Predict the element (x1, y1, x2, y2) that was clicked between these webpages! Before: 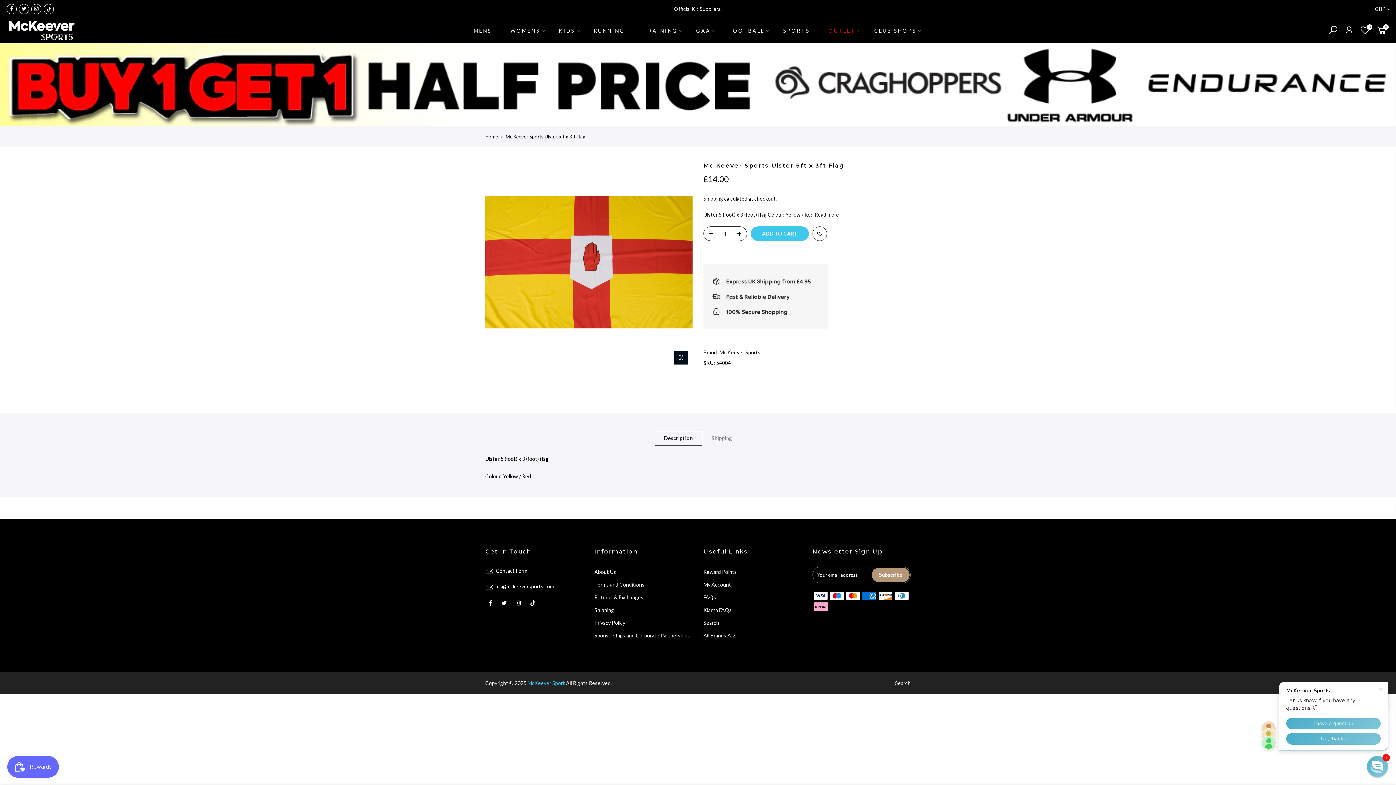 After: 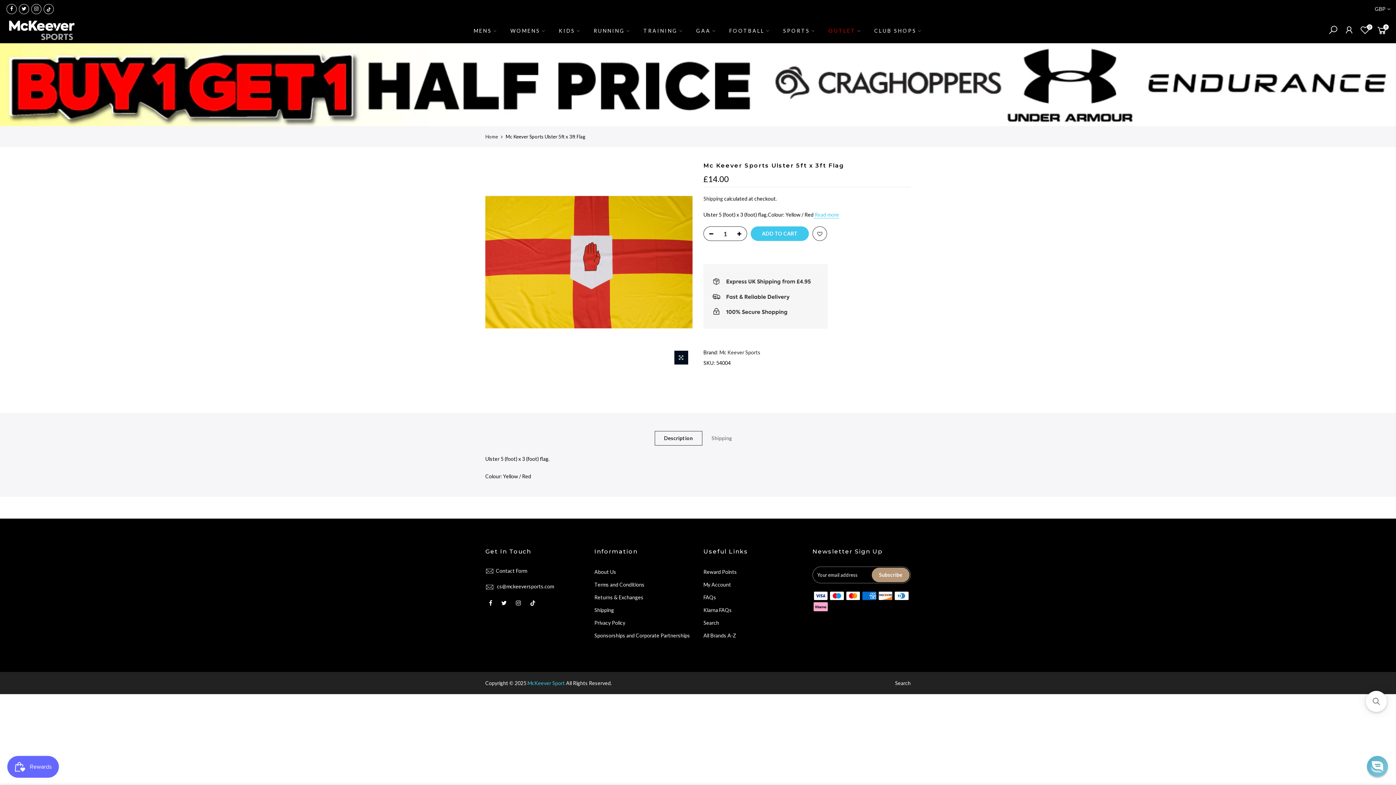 Action: label:  Read more bbox: (813, 211, 839, 218)